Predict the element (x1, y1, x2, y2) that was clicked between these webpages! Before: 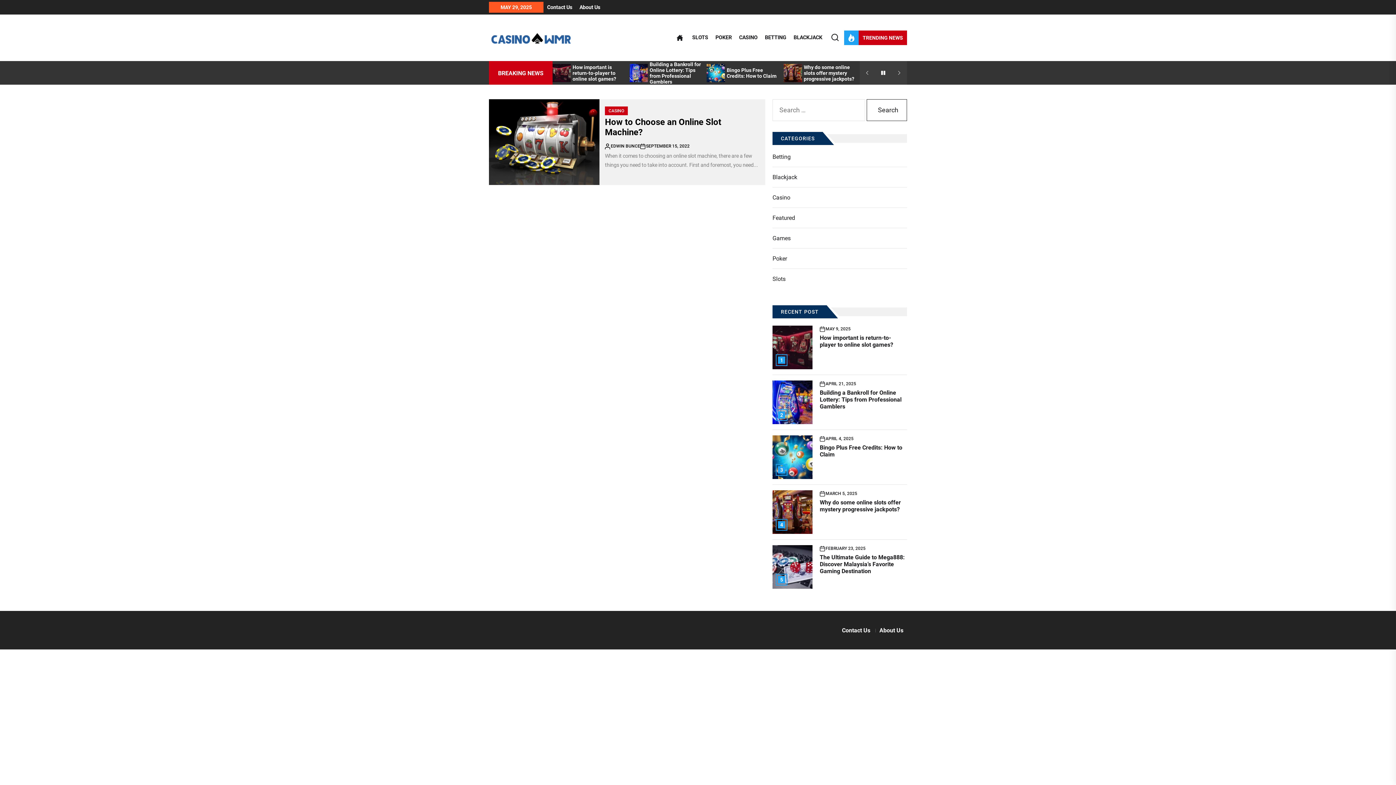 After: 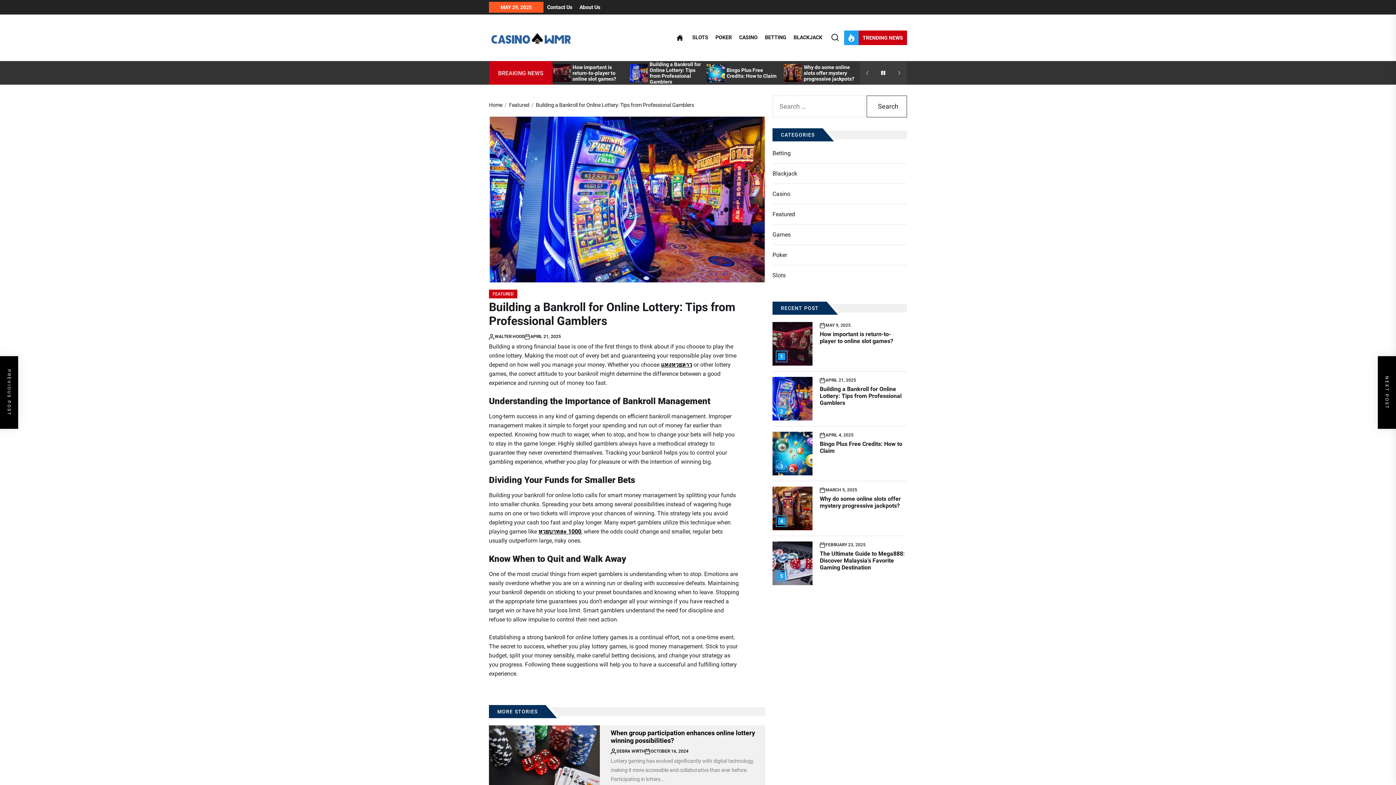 Action: bbox: (819, 389, 901, 410) label: Building a Bankroll for Online Lottery: Tips from Professional Gamblers